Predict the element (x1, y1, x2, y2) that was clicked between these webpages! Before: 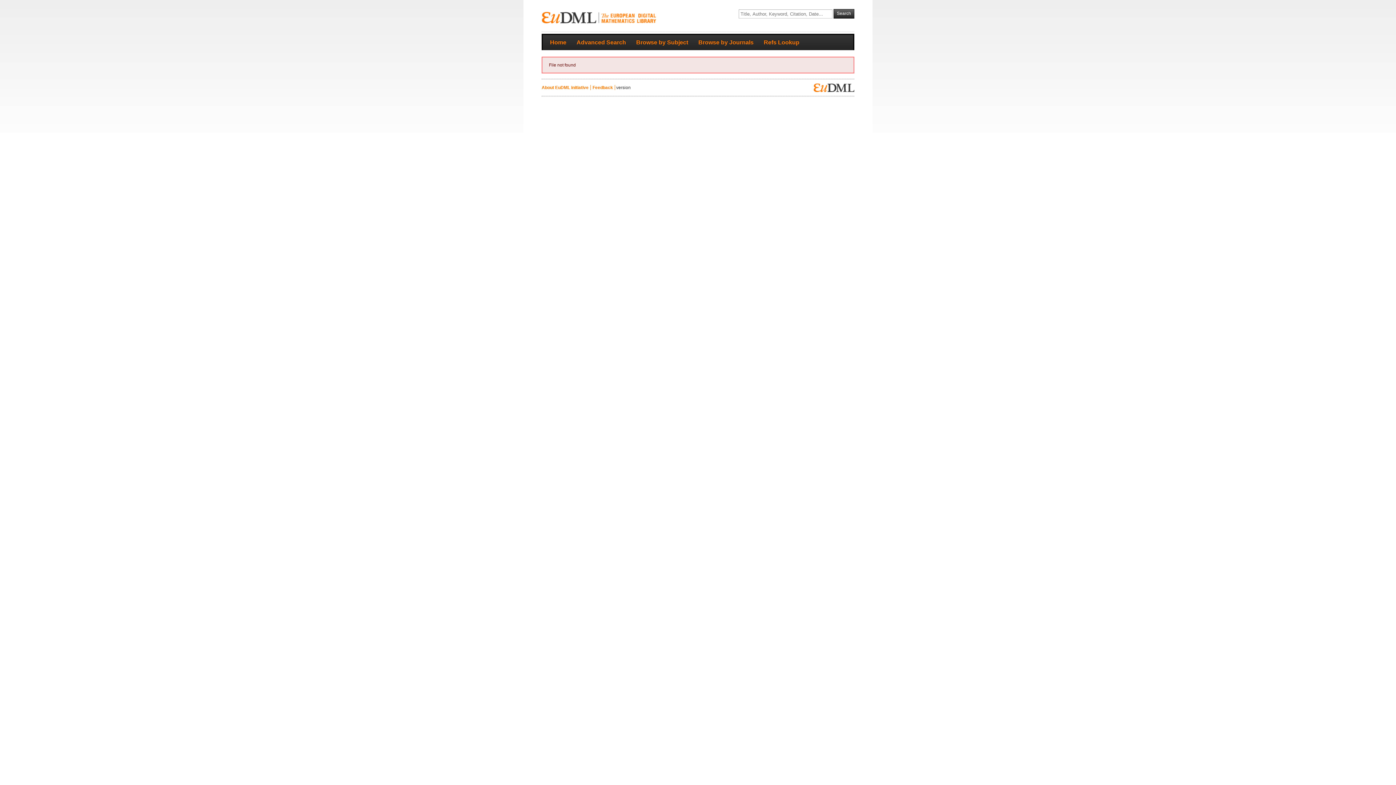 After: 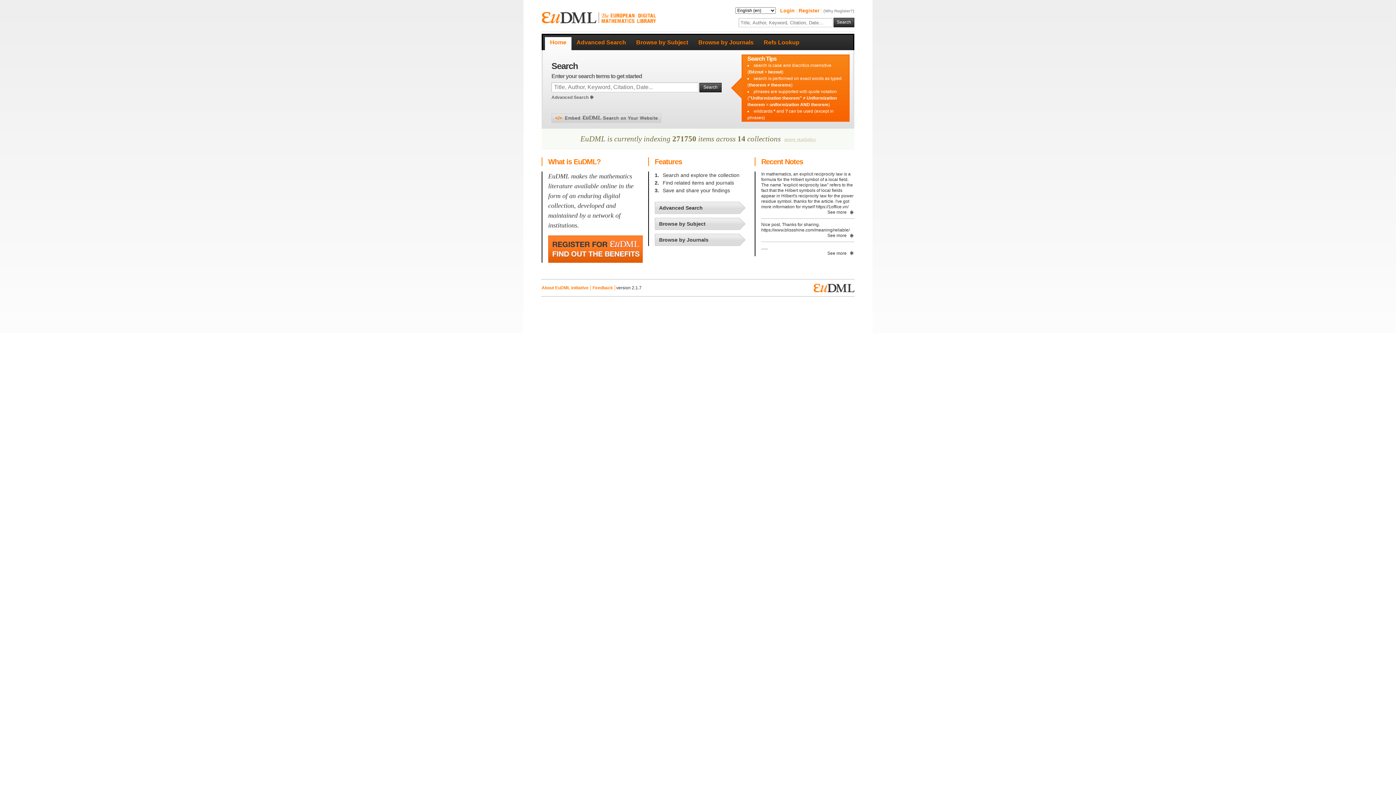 Action: bbox: (541, 11, 656, 23) label: EuDML - The European Digital Mathematics Library